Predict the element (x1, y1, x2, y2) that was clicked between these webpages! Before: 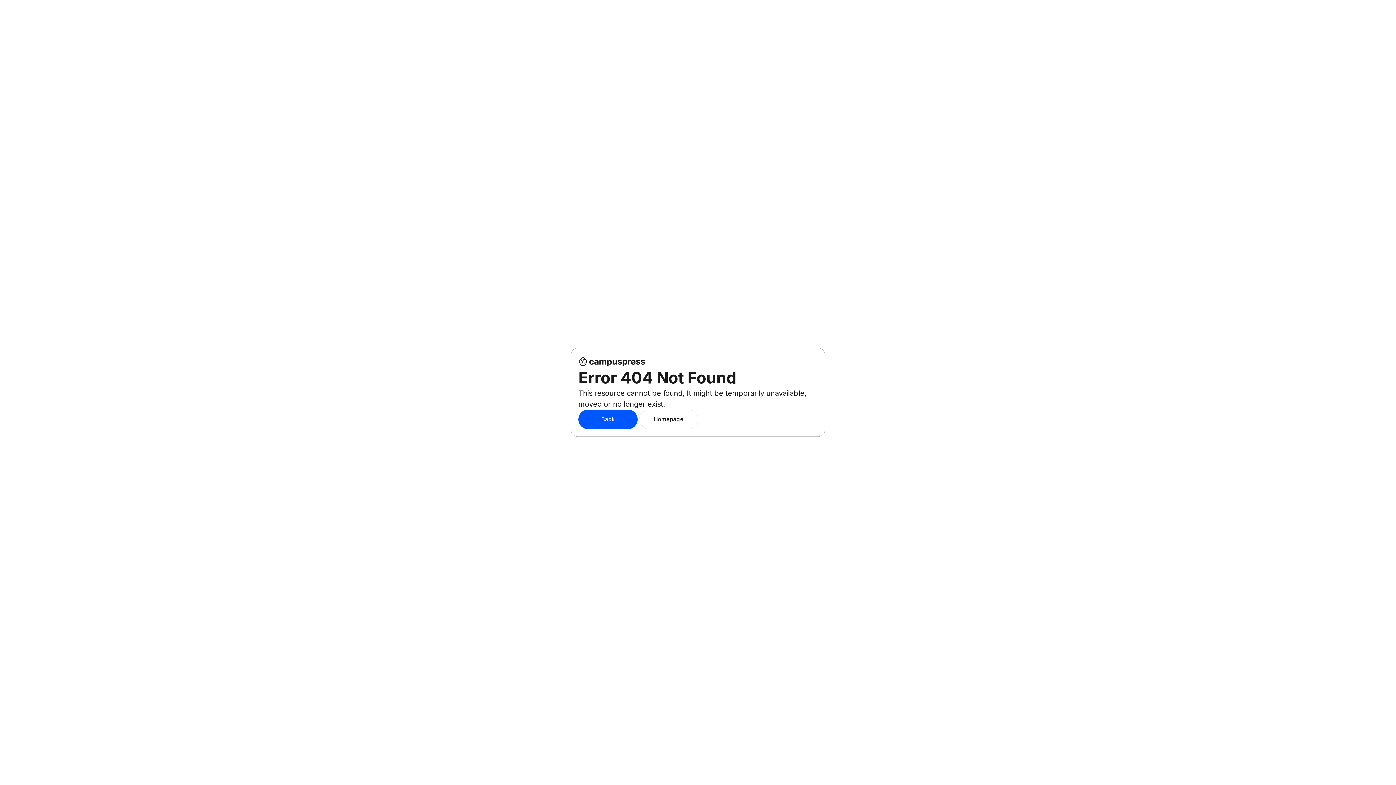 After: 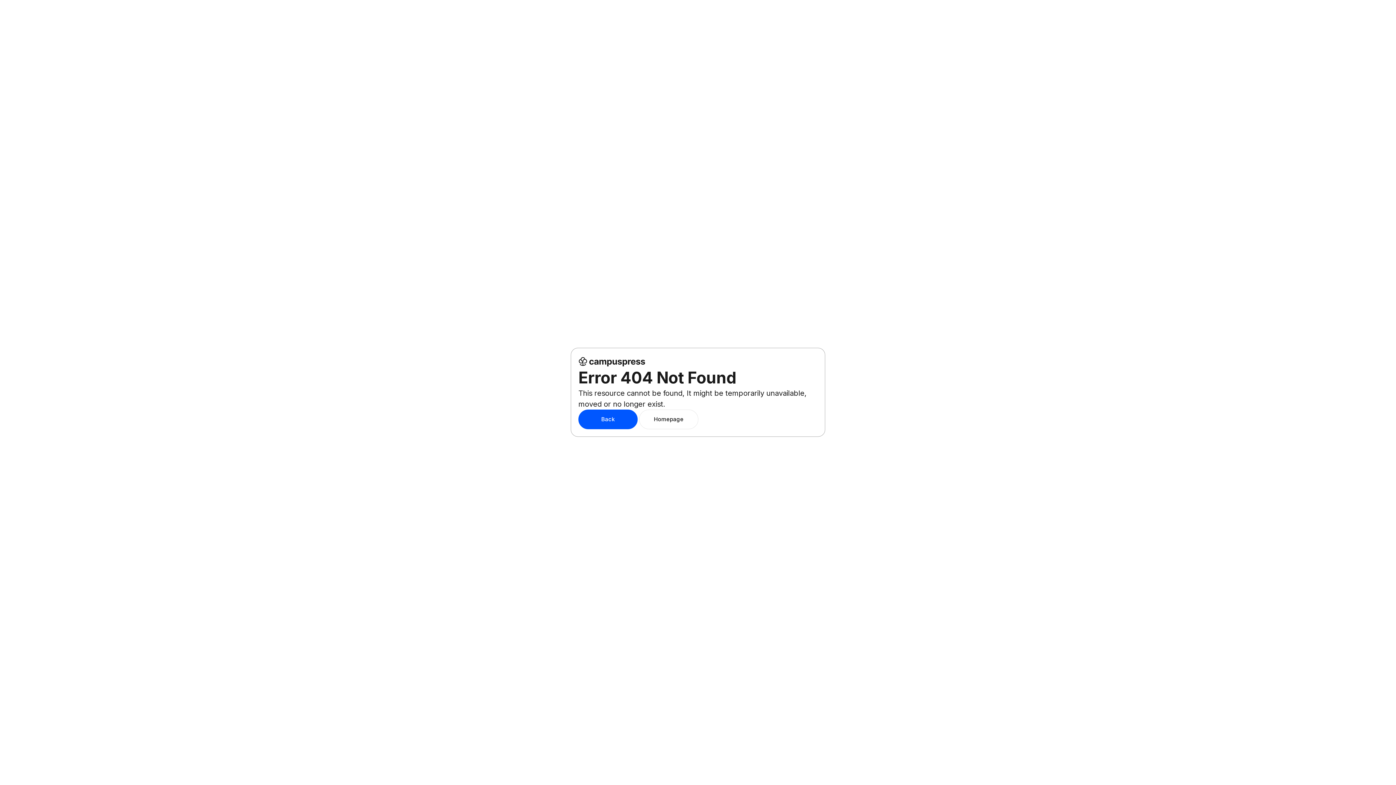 Action: label: Homepage bbox: (639, 409, 698, 429)